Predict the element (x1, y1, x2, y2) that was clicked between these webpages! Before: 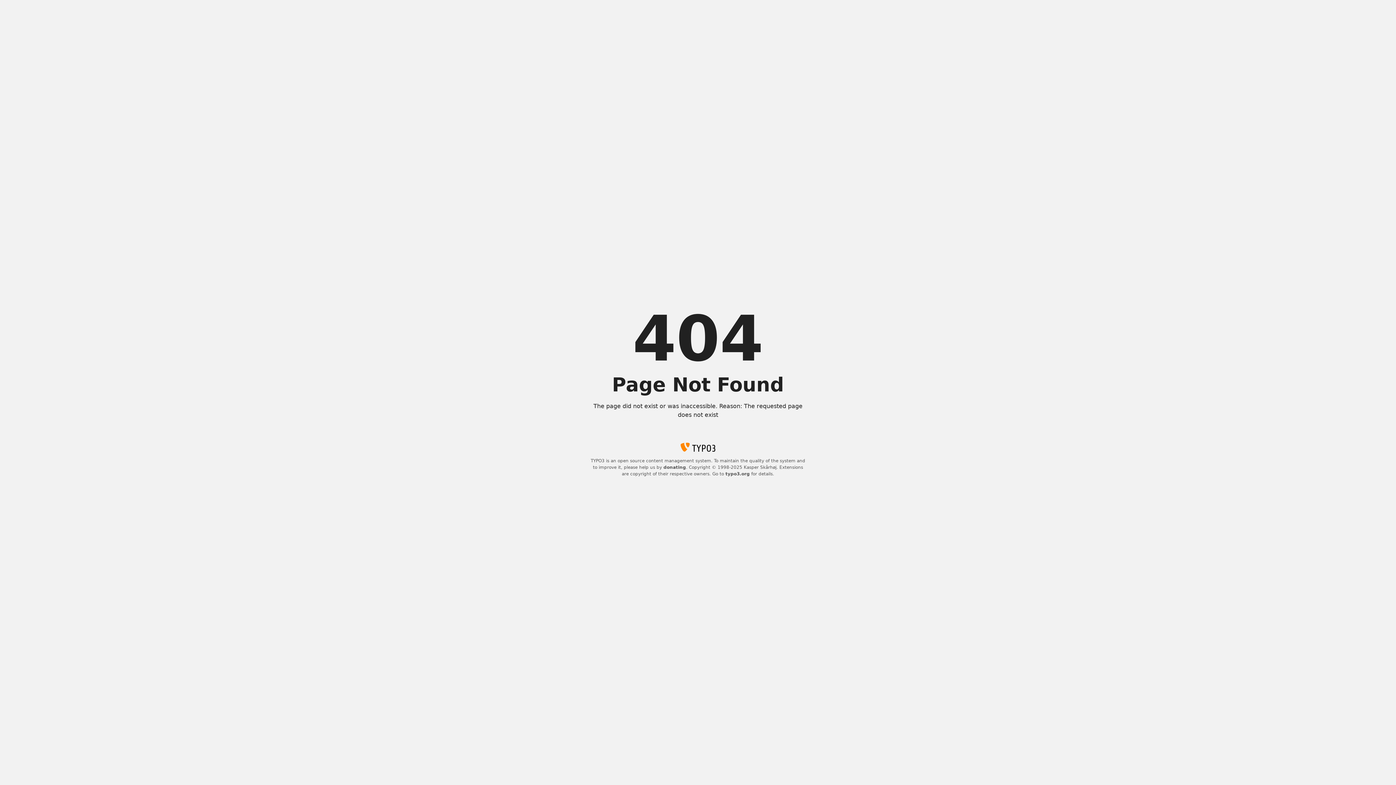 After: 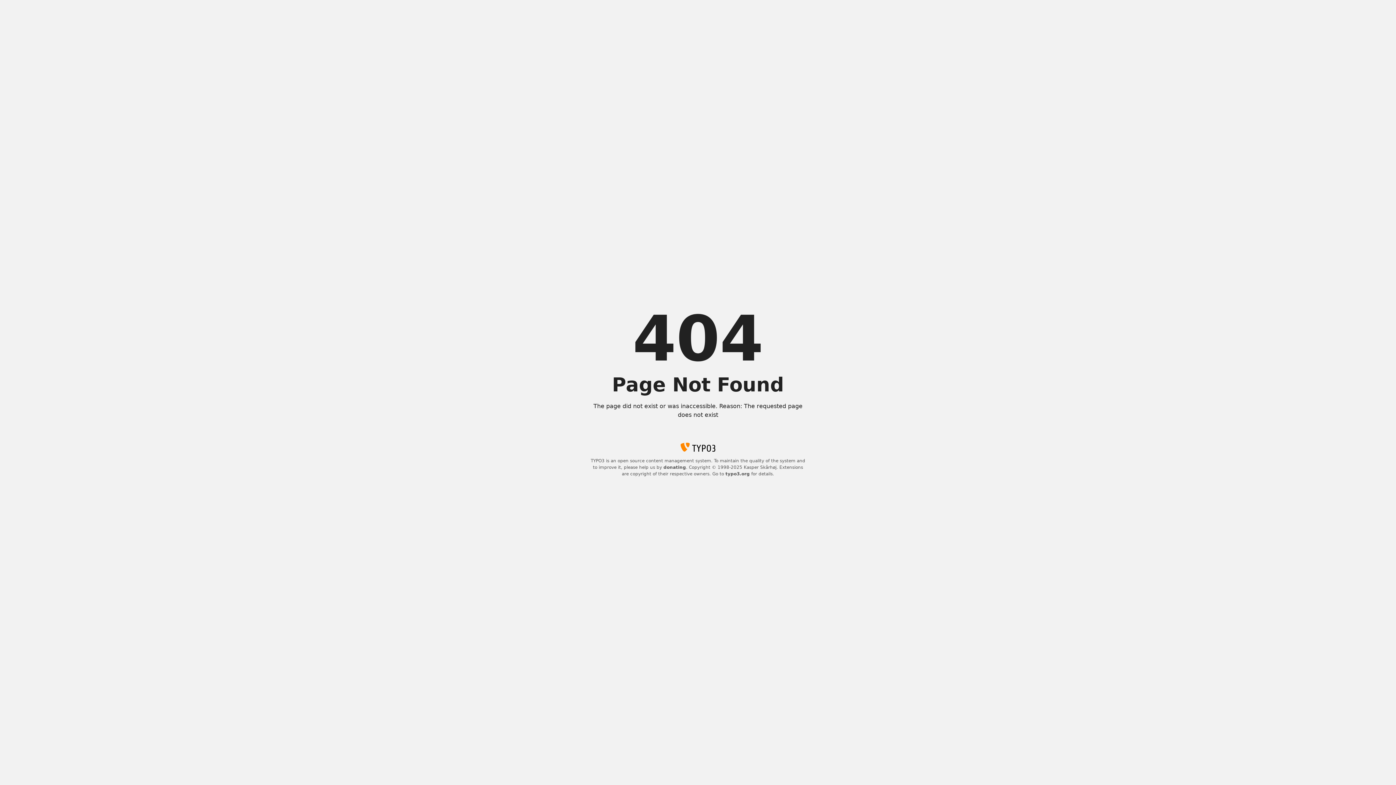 Action: bbox: (725, 471, 750, 476) label: typo3.org